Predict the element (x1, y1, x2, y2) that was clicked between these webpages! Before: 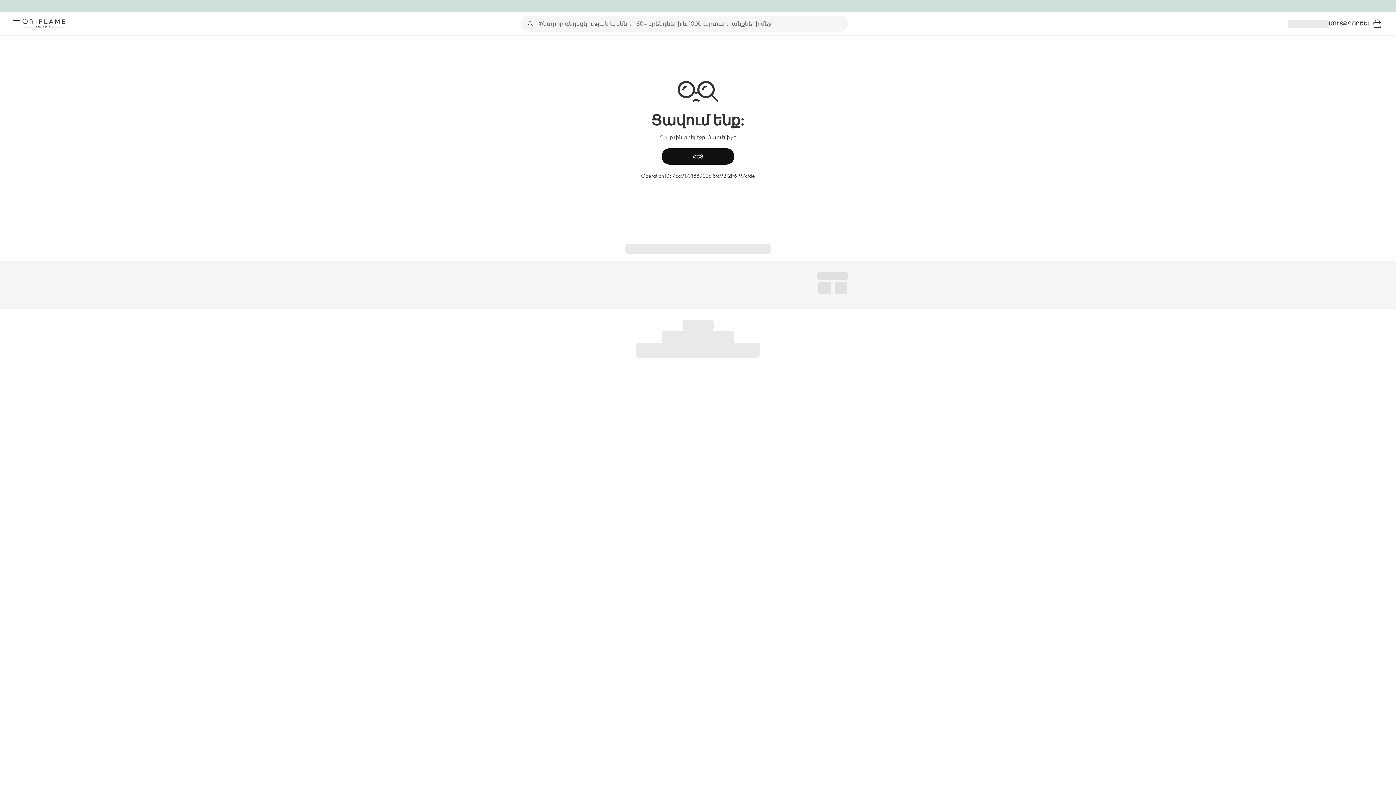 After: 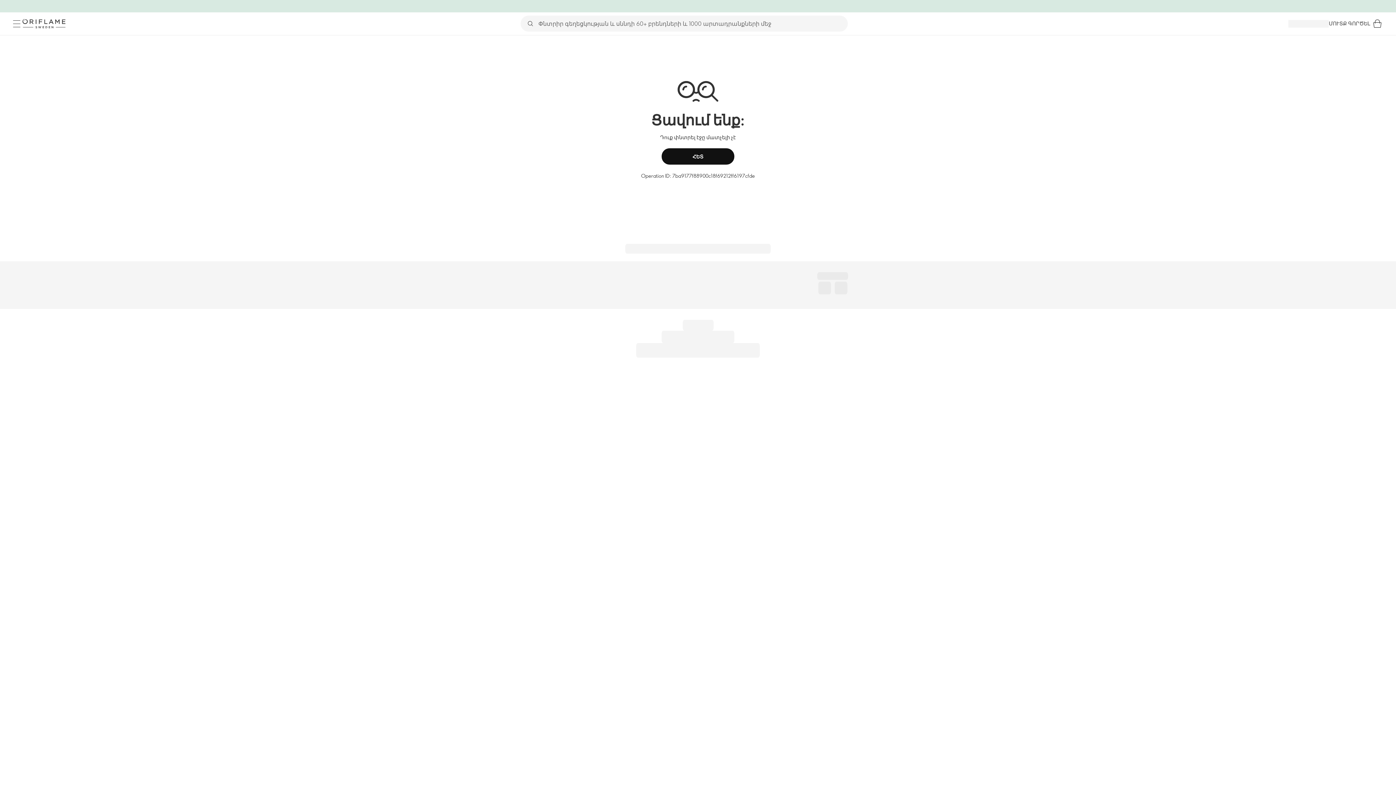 Action: bbox: (1329, 19, 1370, 27) label: ՄՈՒՏՔ ԳՈՐԾԵԼ